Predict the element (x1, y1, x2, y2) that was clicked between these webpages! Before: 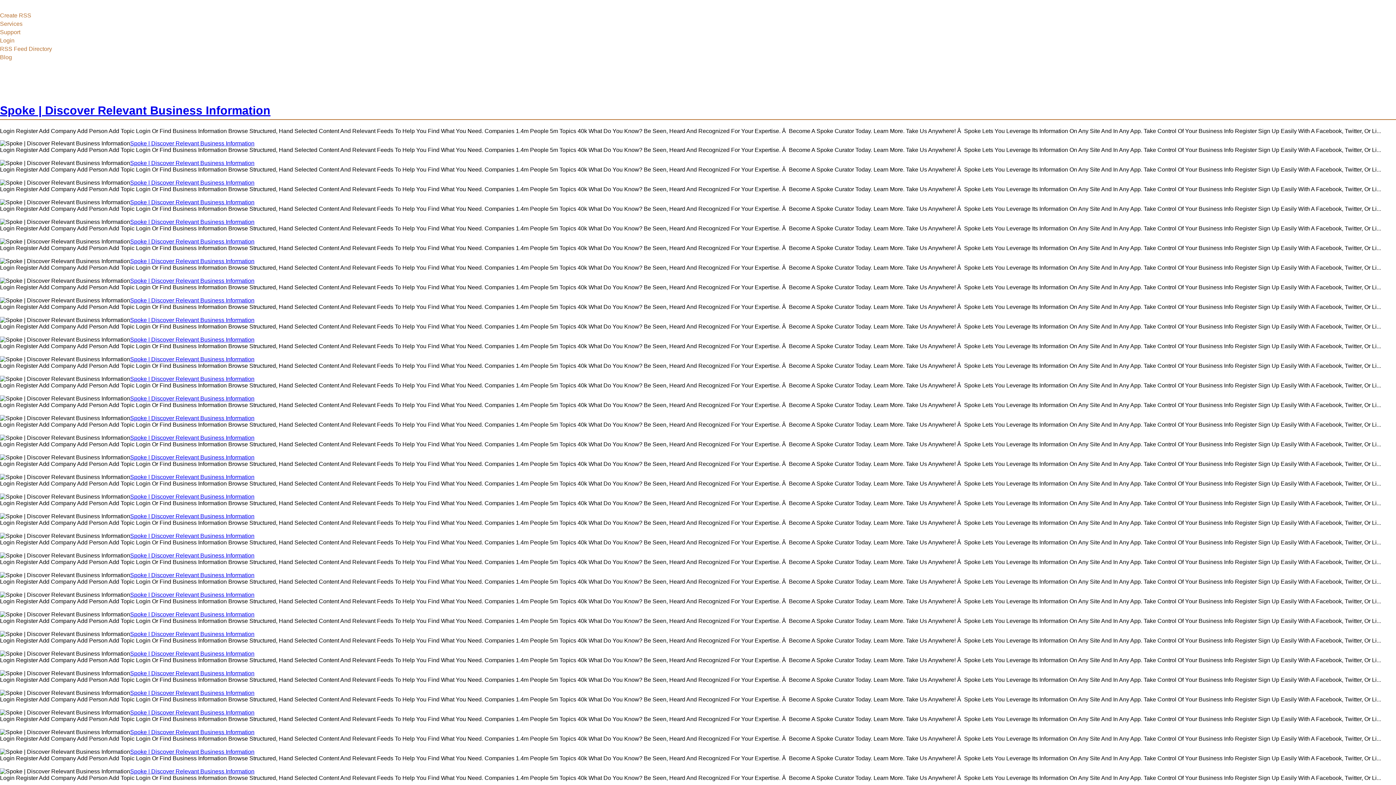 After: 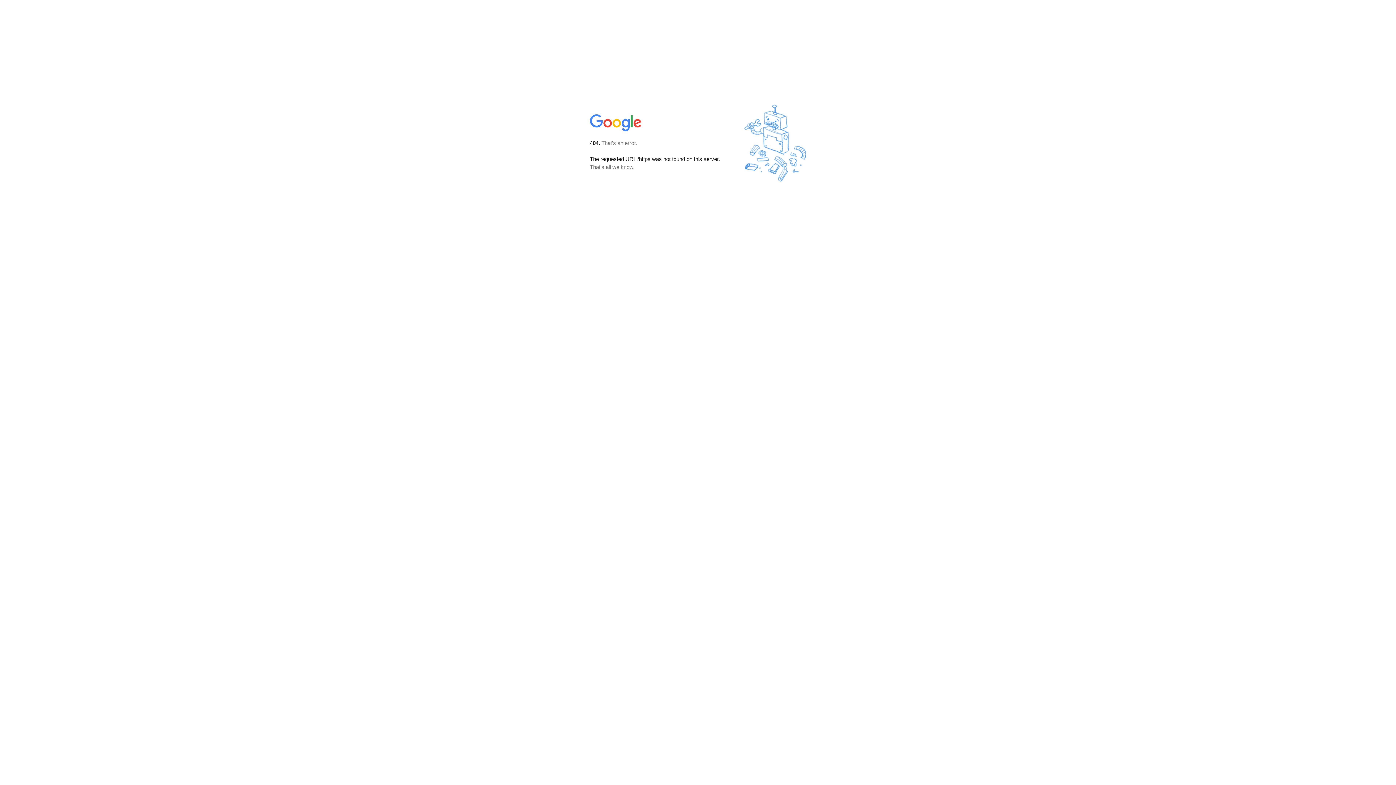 Action: bbox: (130, 631, 254, 637) label: Spoke | Discover Relevant Business Information